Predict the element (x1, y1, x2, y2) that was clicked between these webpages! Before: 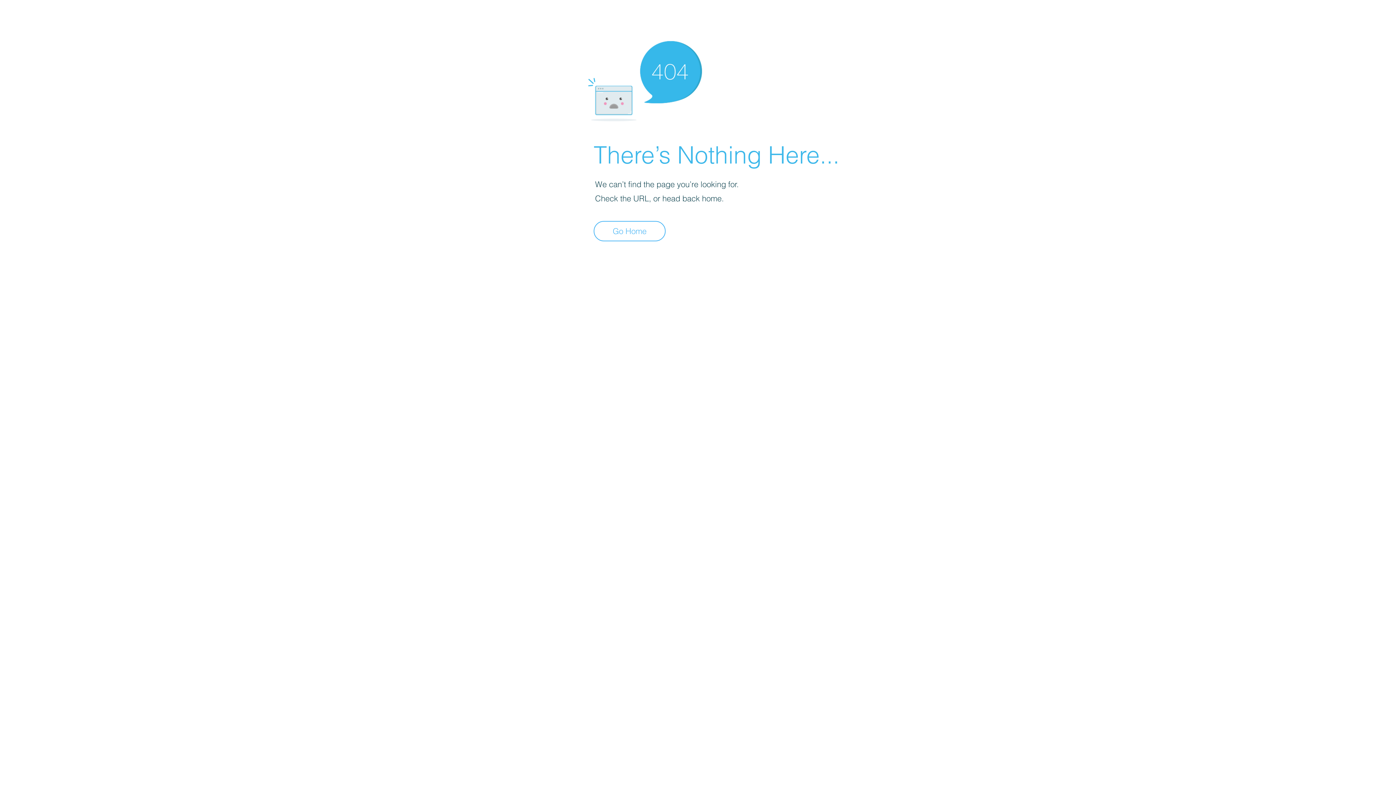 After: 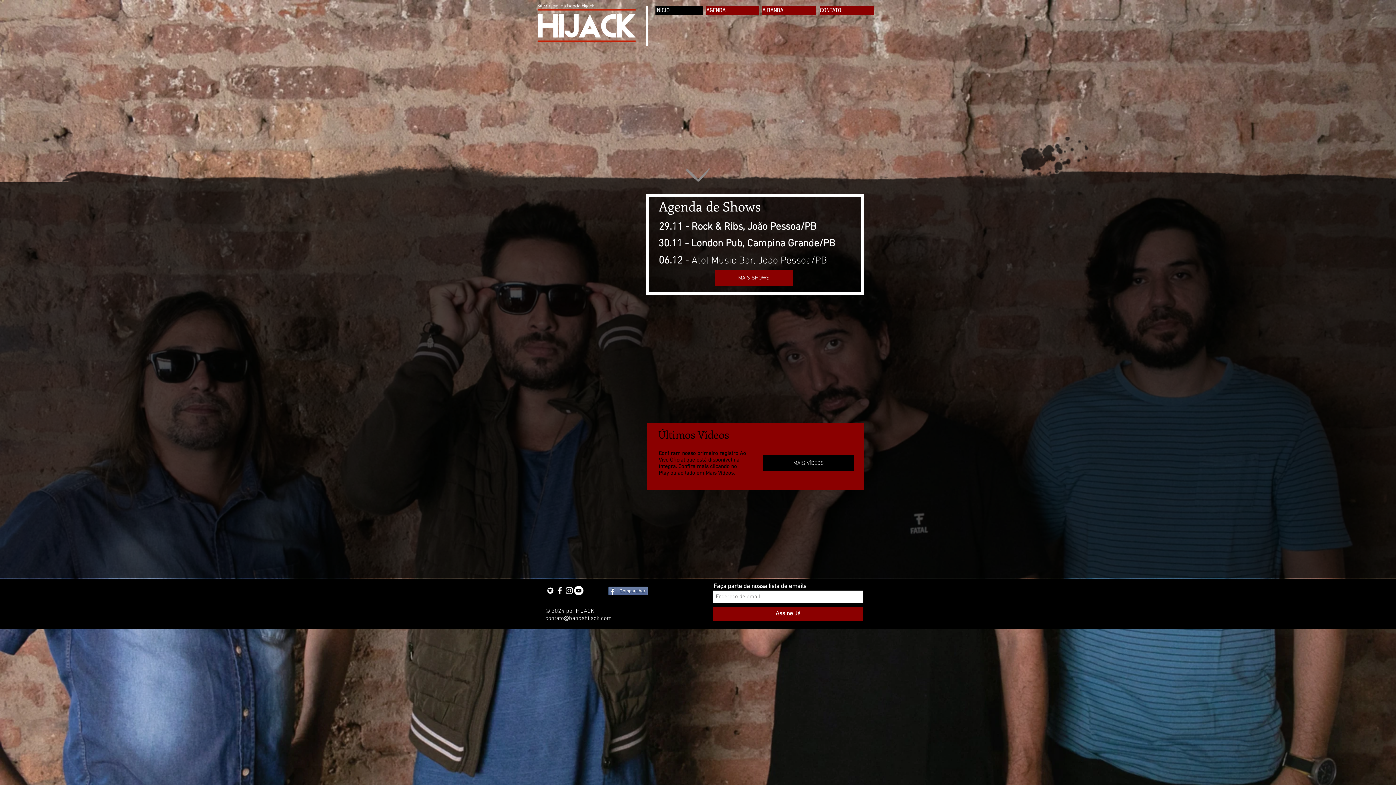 Action: label: Go Home bbox: (593, 221, 665, 241)